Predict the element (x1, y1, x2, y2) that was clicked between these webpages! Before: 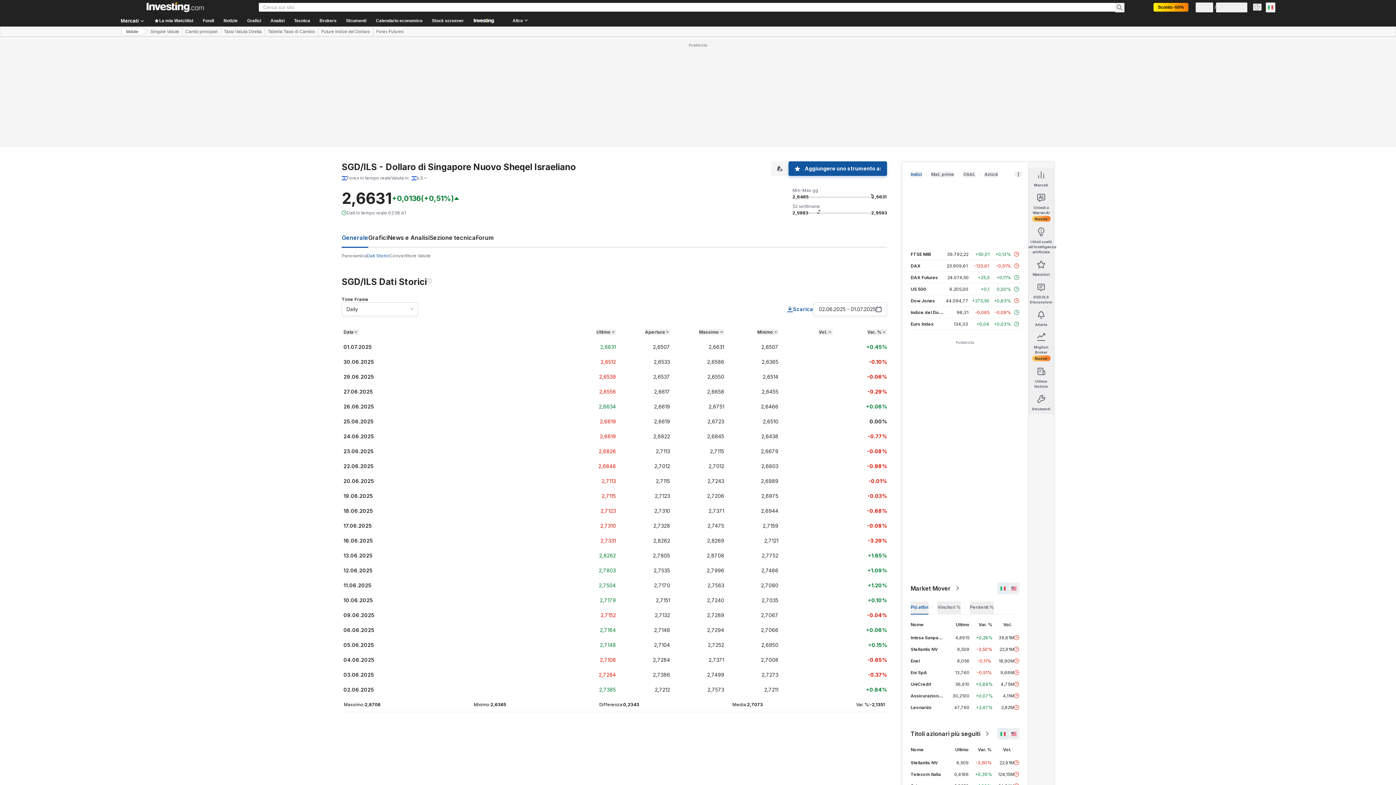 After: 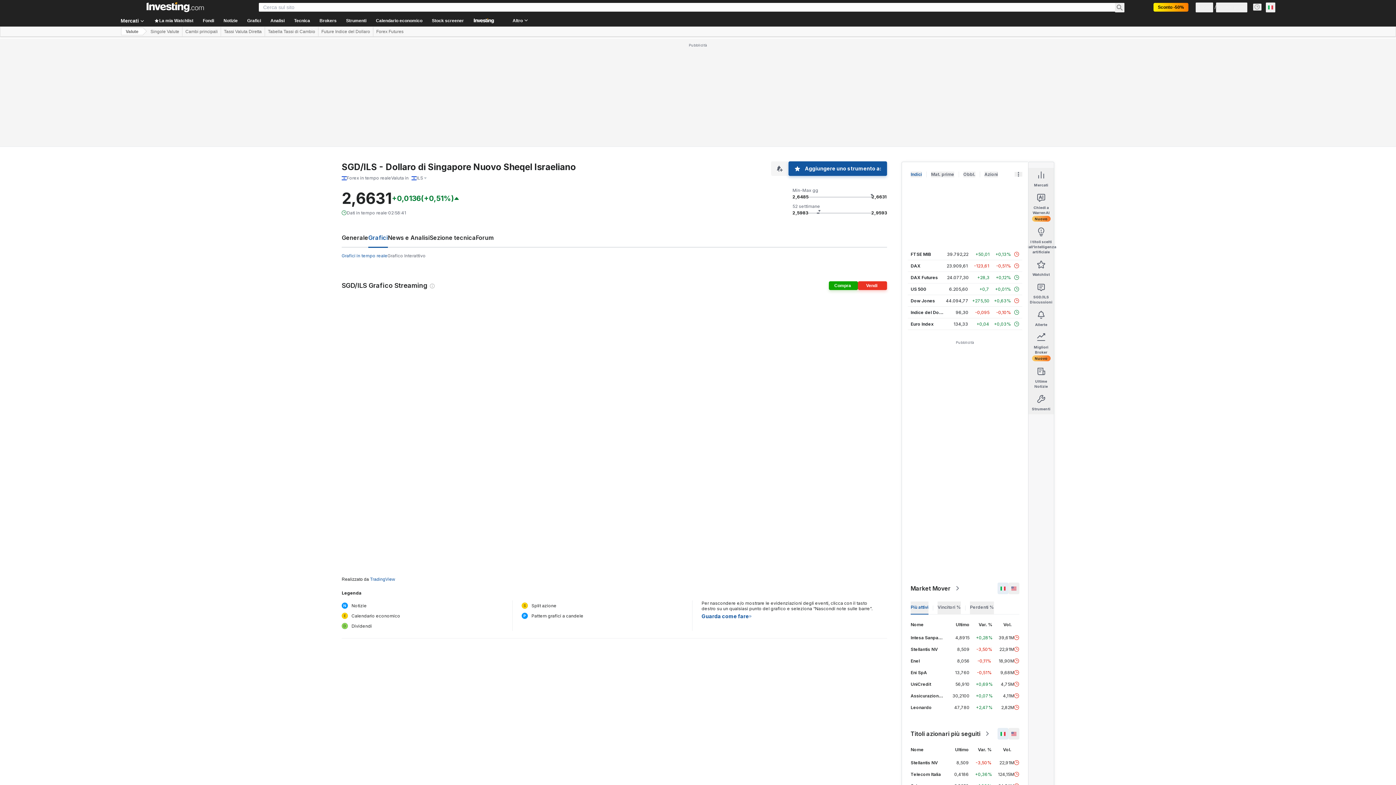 Action: label: Grafici bbox: (368, 234, 388, 241)